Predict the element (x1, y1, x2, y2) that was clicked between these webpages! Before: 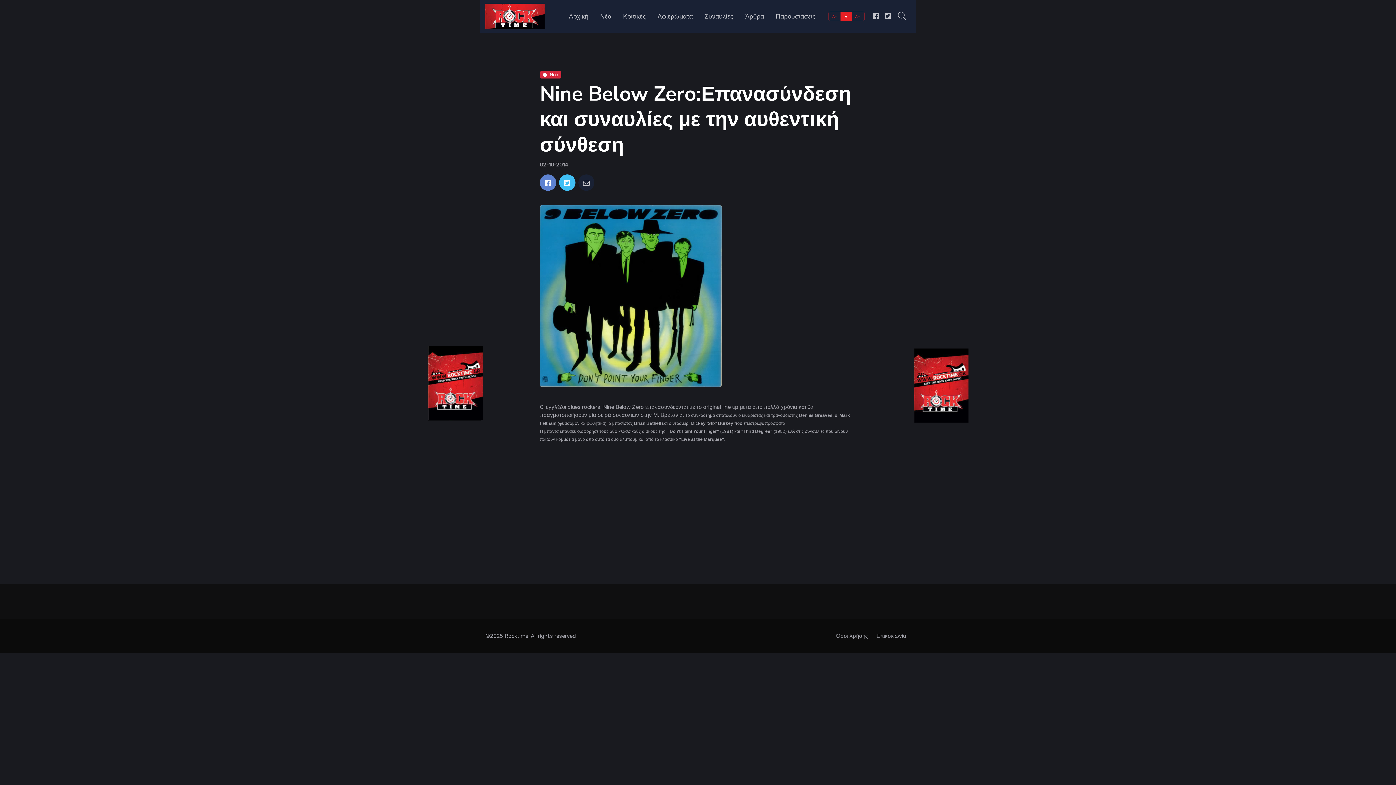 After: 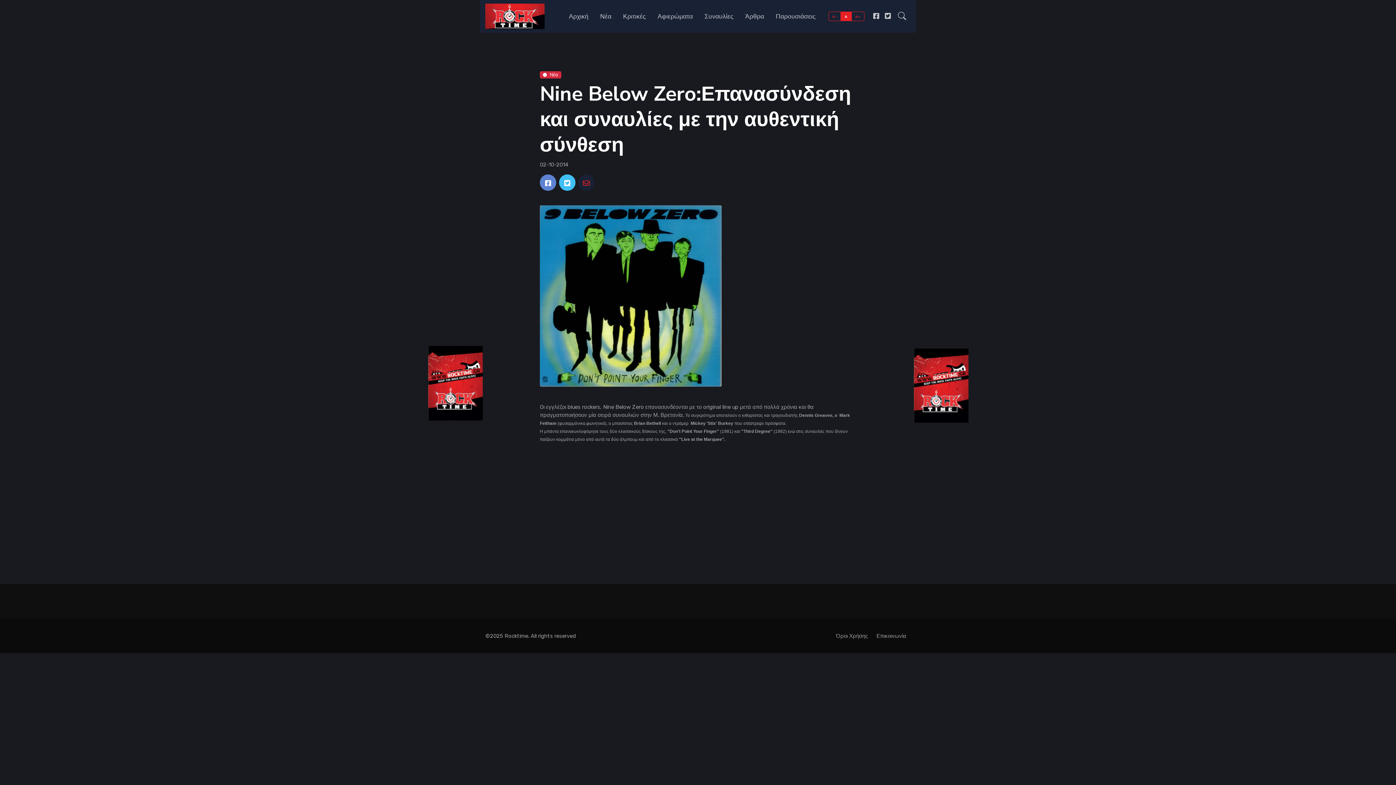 Action: bbox: (578, 174, 594, 191)